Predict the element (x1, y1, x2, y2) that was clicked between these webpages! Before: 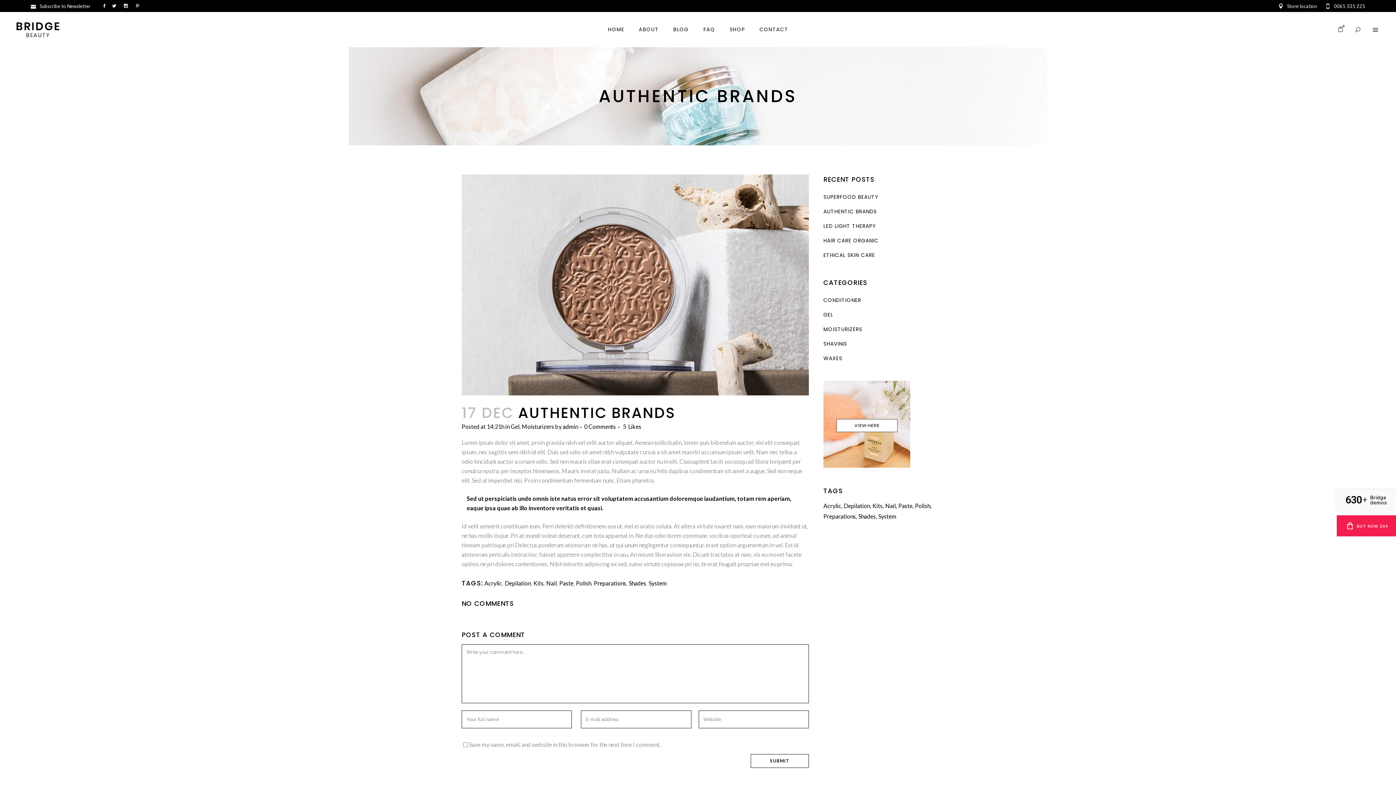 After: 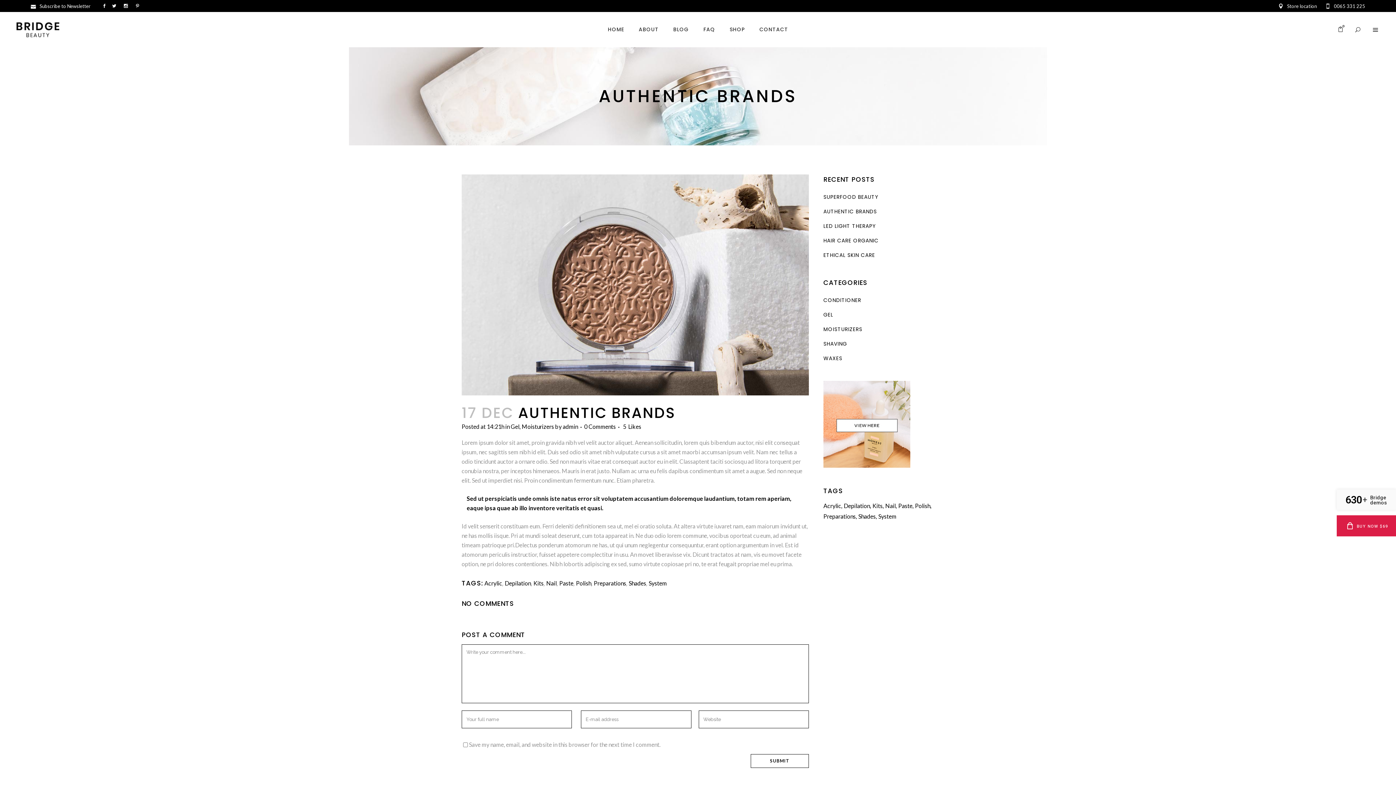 Action: label:  BUY NOW $69 bbox: (1337, 515, 1397, 536)